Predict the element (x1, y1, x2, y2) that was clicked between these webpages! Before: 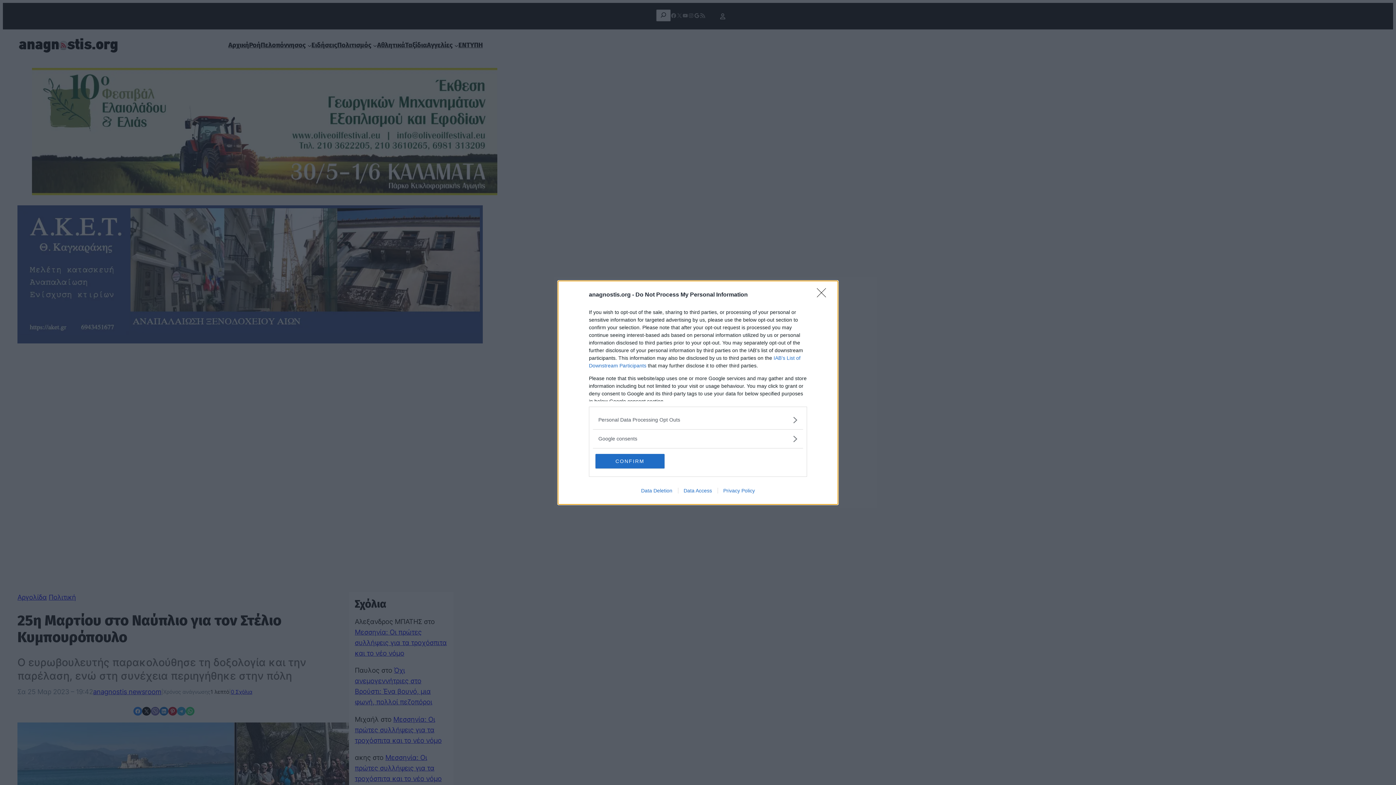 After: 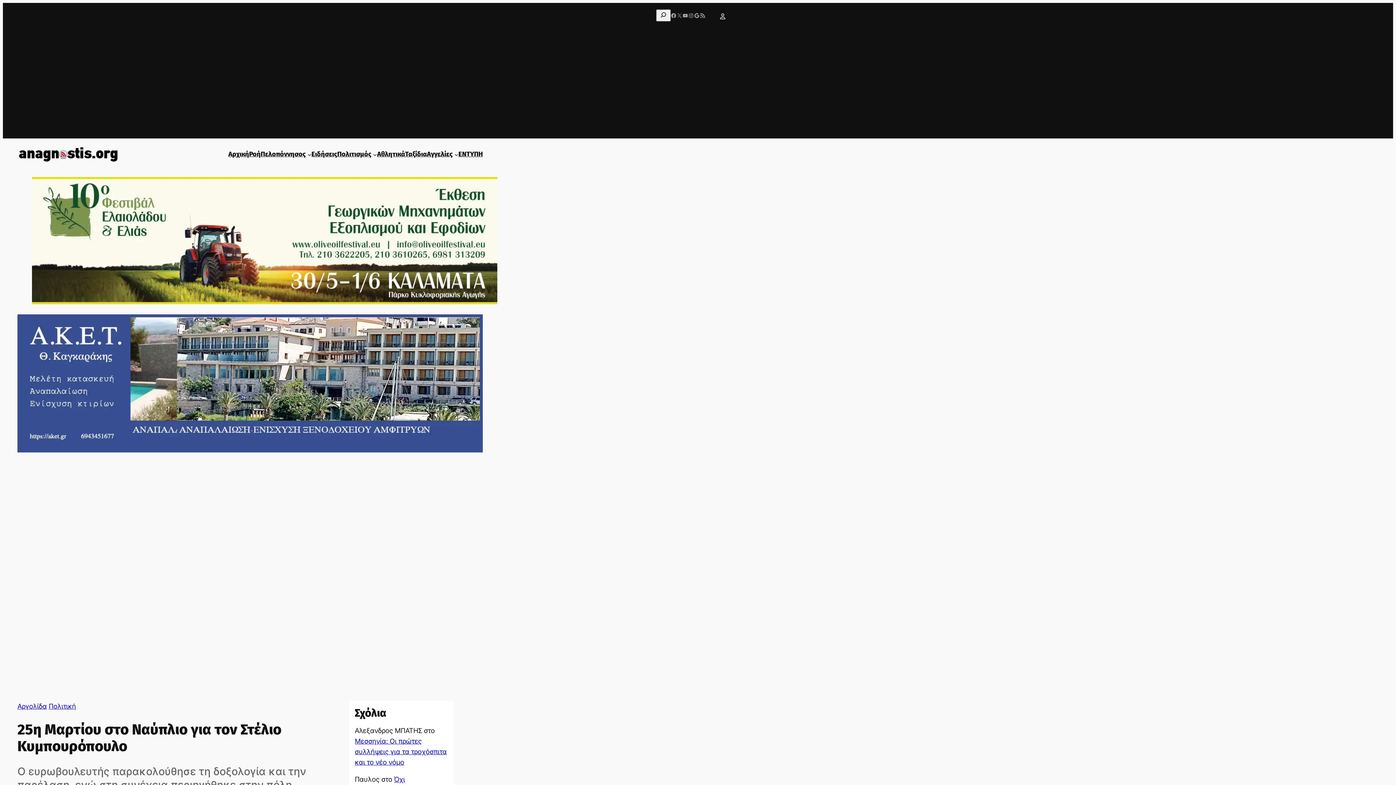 Action: bbox: (595, 454, 664, 468) label: CONFIRM